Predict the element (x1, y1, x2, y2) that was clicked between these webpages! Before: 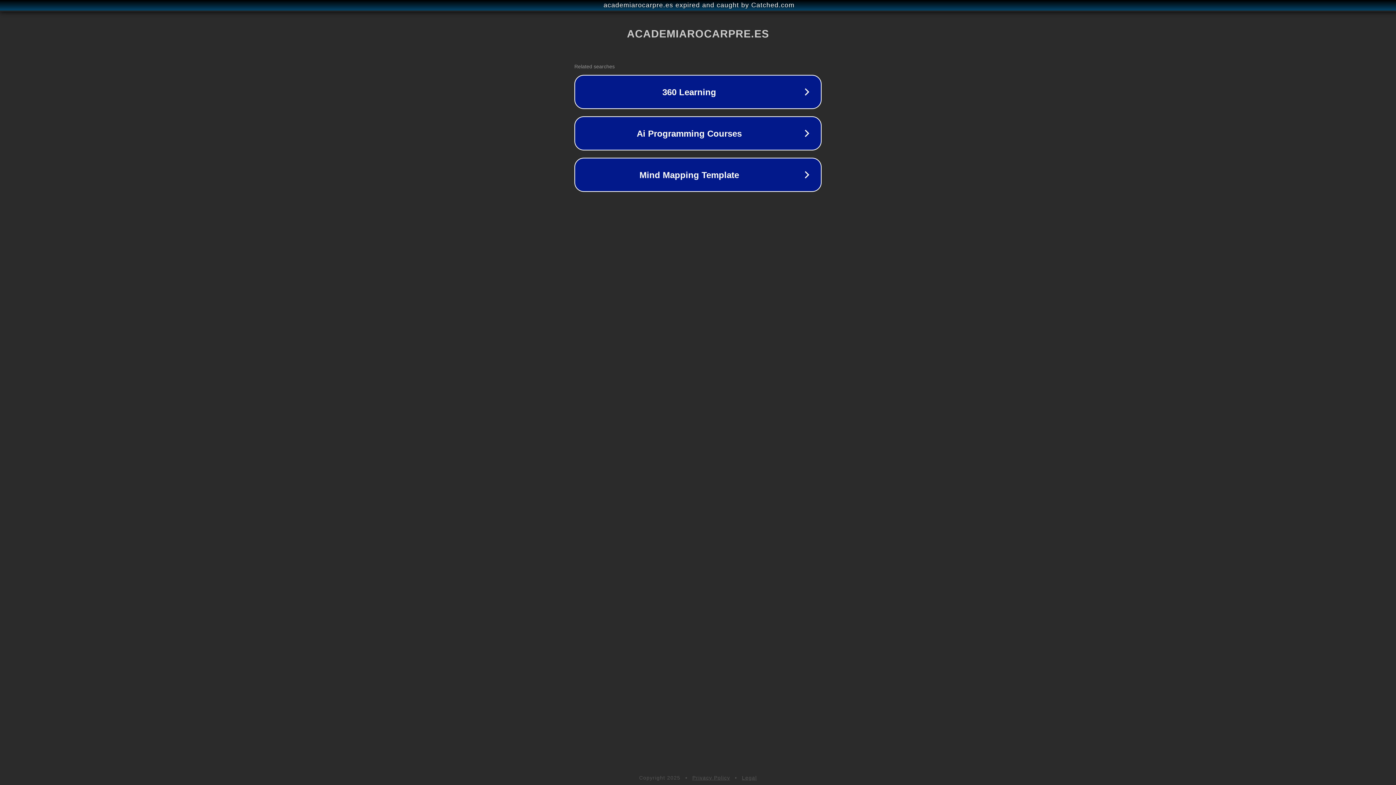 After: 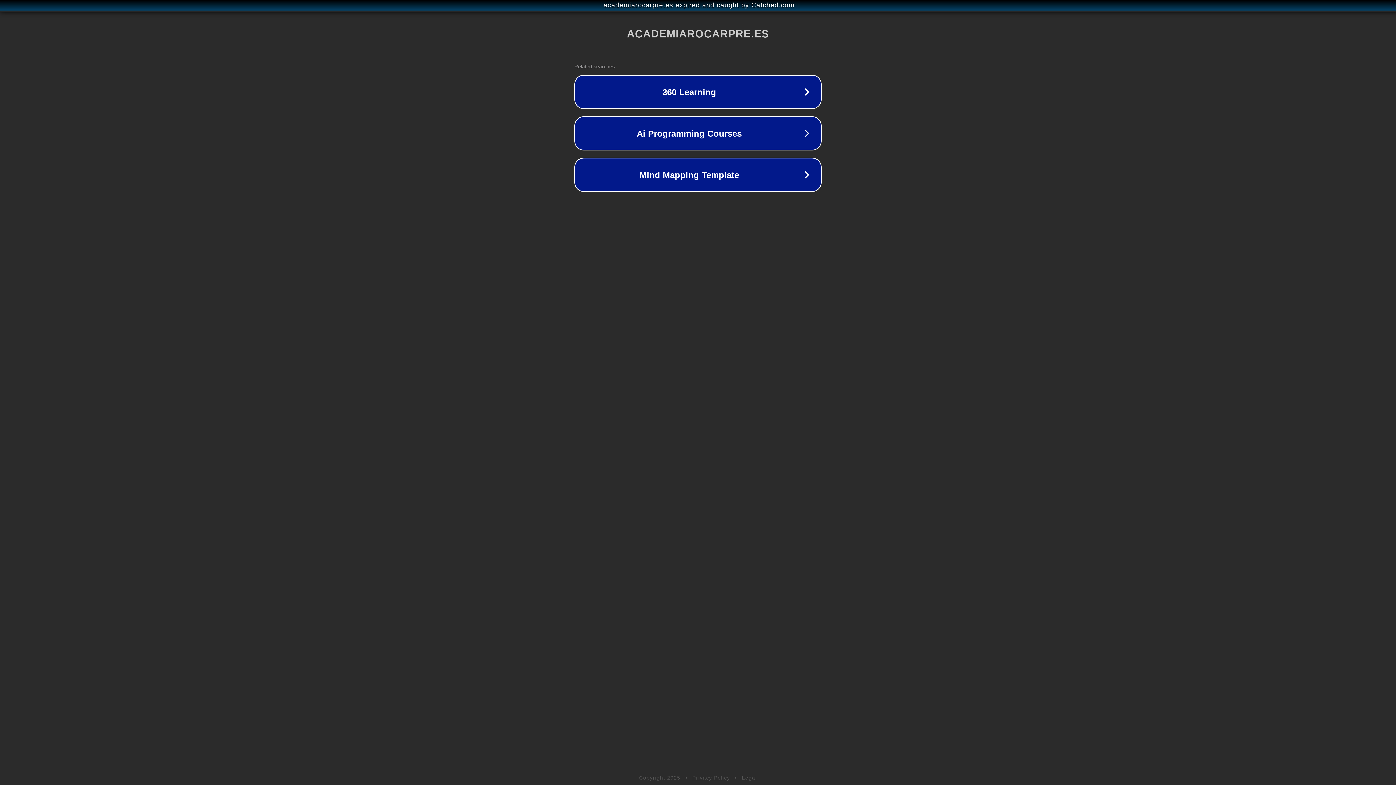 Action: label: Privacy Policy bbox: (692, 775, 730, 781)